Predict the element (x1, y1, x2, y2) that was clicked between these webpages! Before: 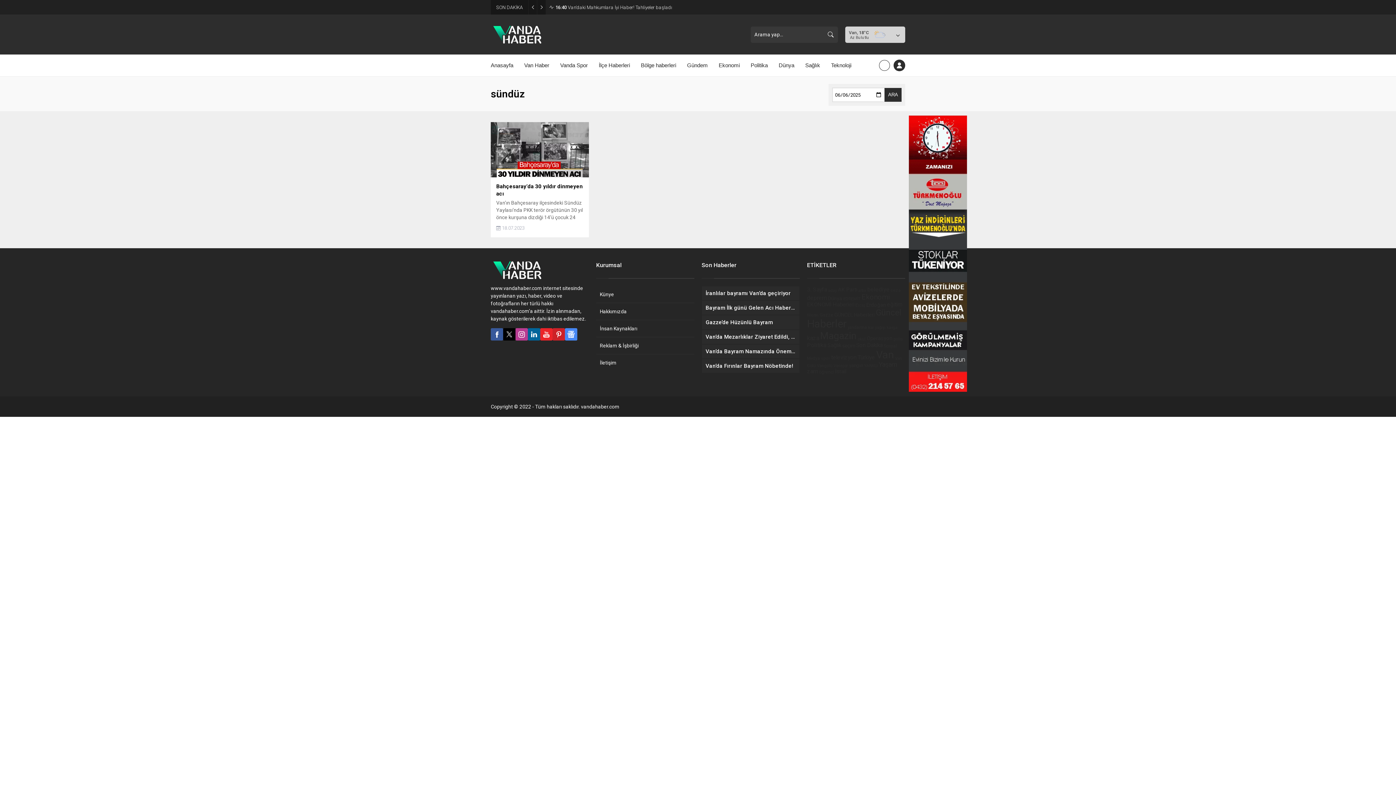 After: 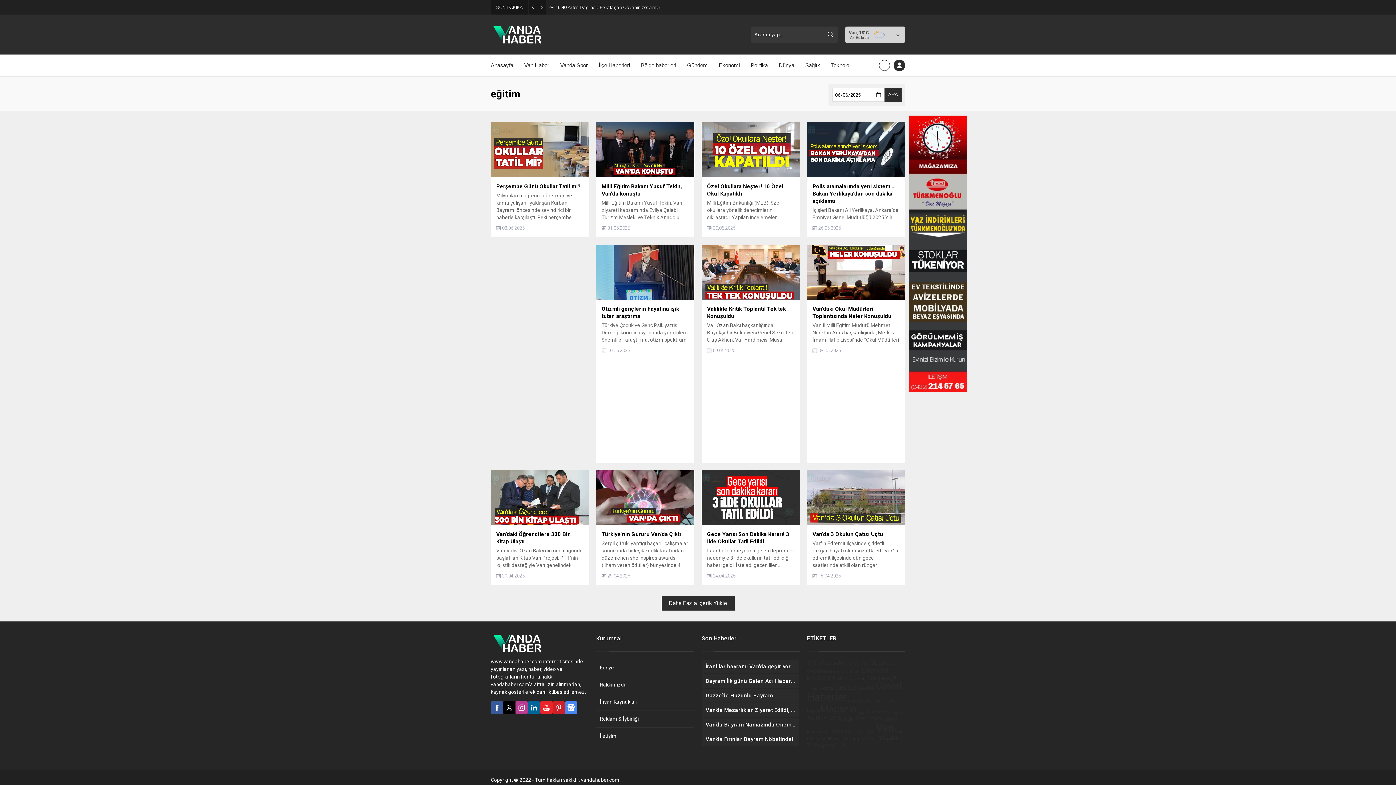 Action: label: eğitim (261 öge) bbox: (887, 301, 902, 307)